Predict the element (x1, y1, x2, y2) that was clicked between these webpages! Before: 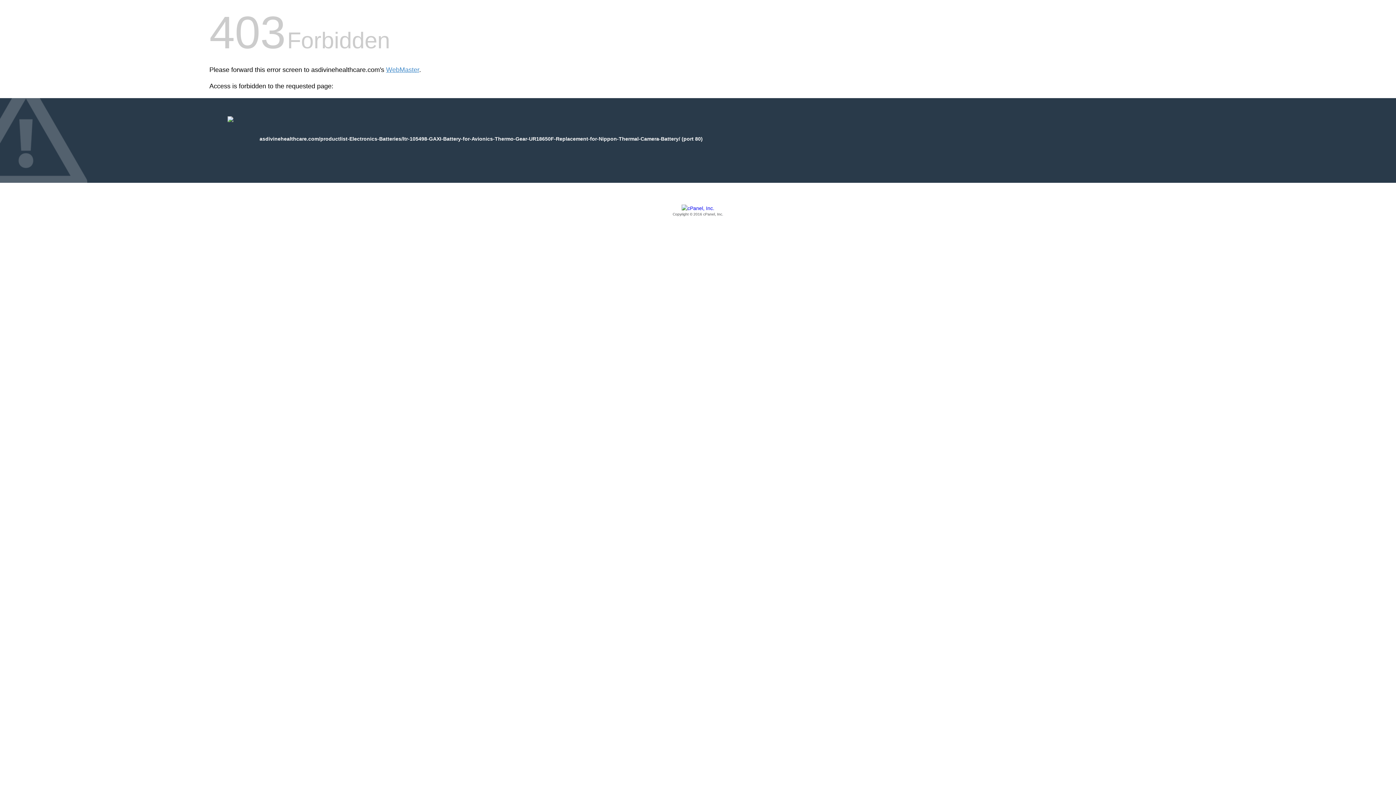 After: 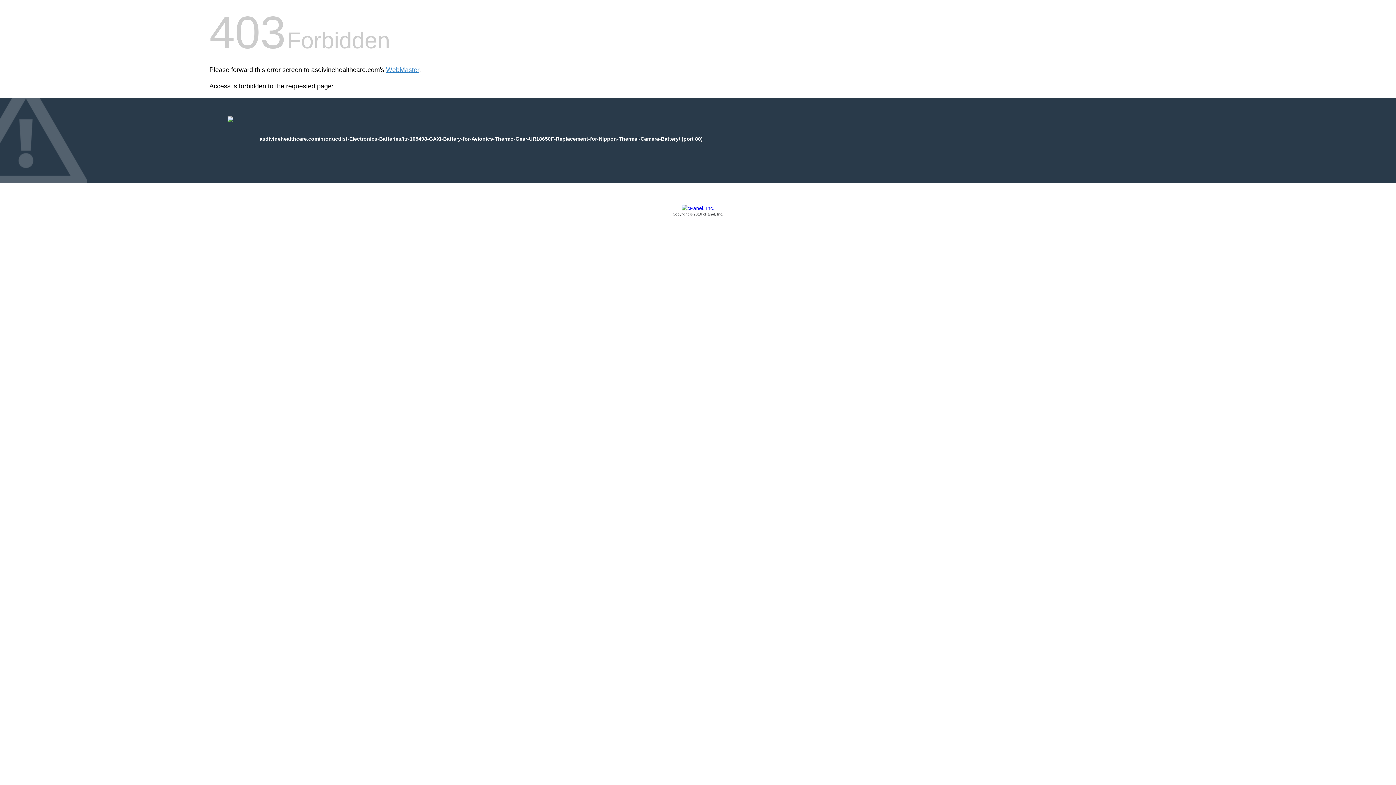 Action: bbox: (209, 205, 1186, 217) label: Copyright © 2016 cPanel, Inc.